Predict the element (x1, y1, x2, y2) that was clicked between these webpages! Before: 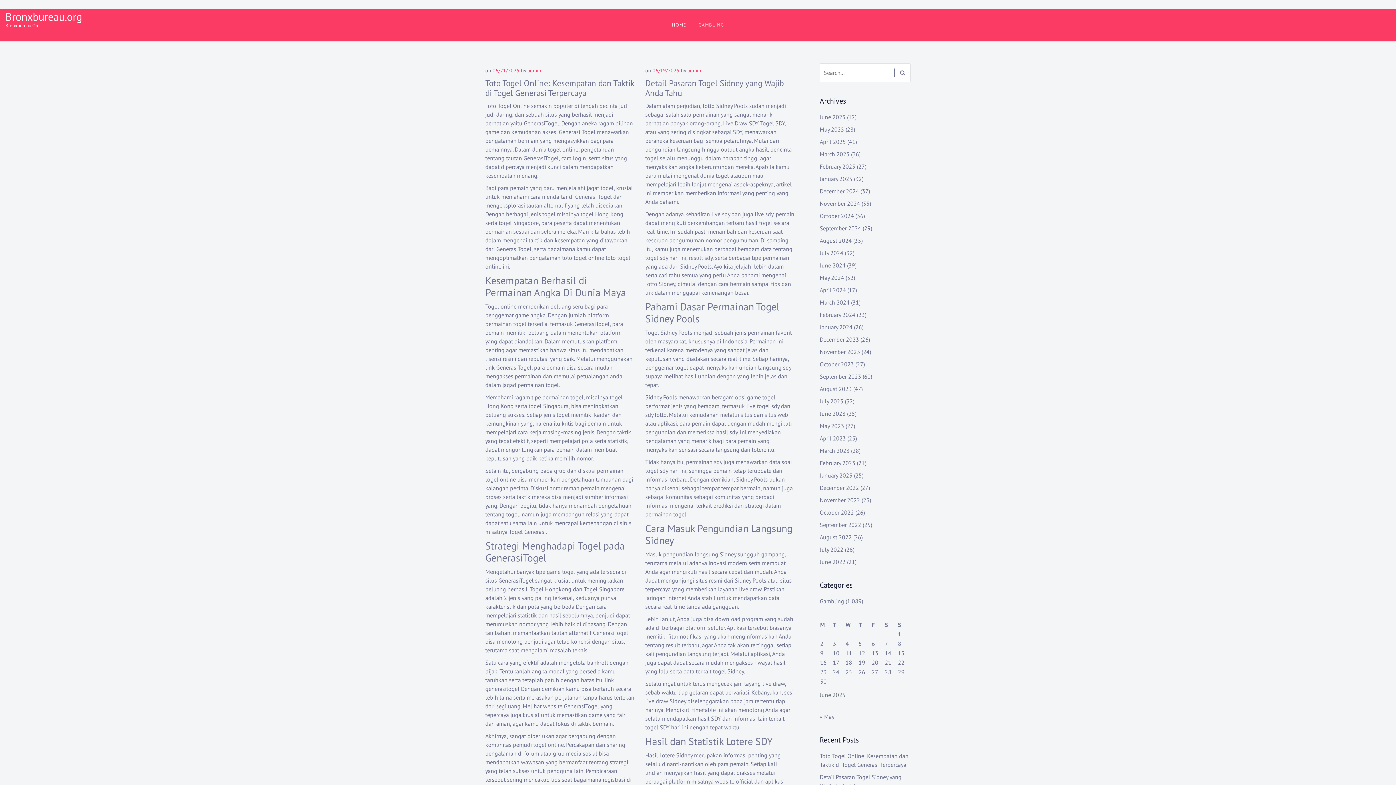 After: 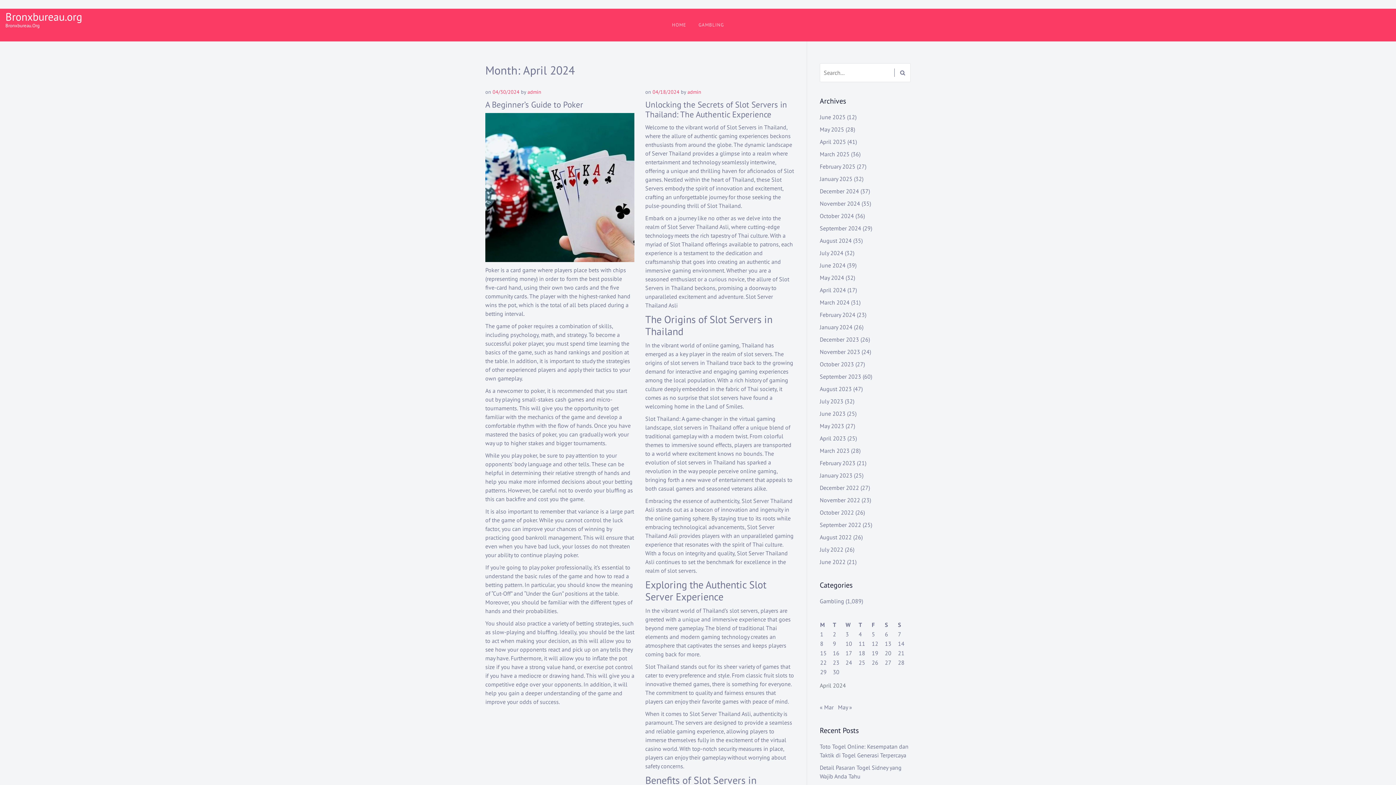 Action: bbox: (820, 286, 846, 293) label: April 2024